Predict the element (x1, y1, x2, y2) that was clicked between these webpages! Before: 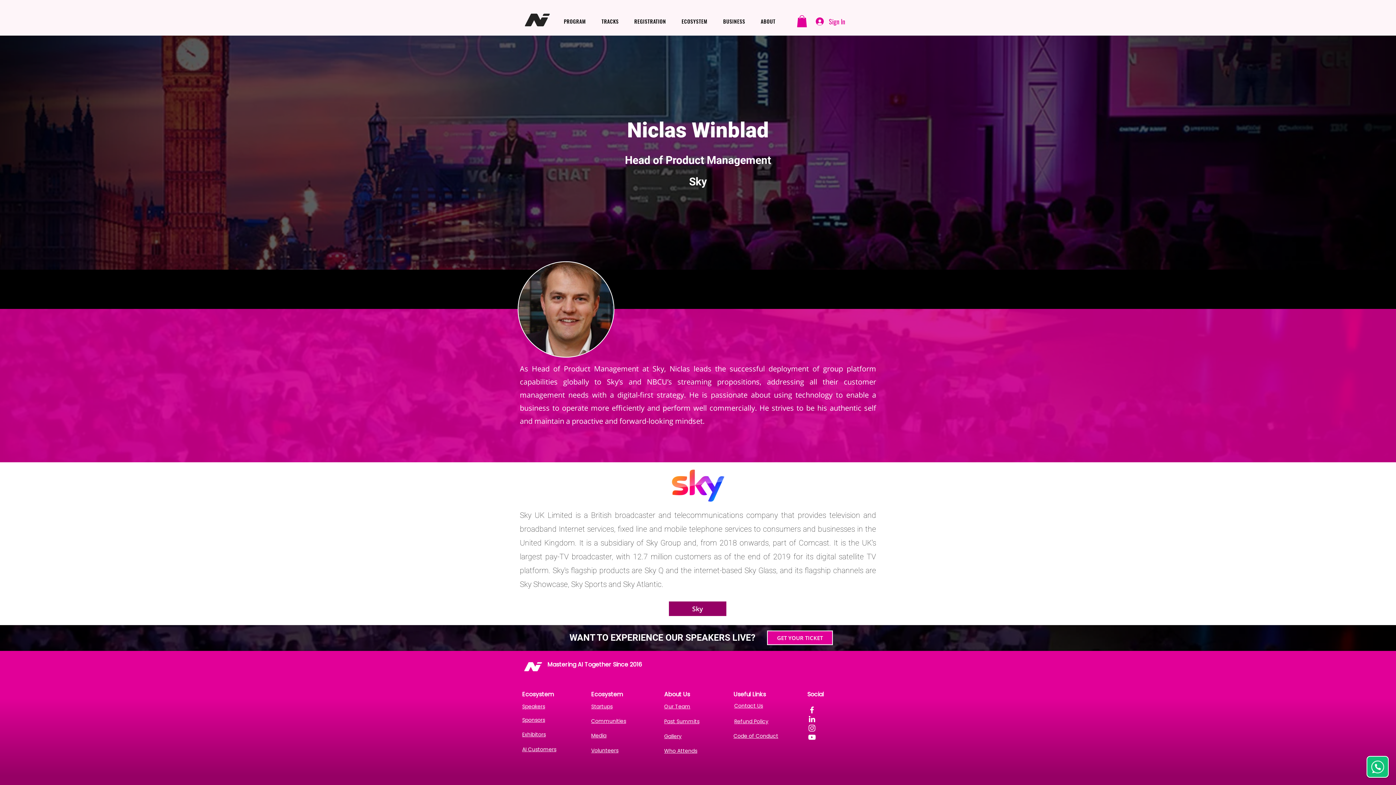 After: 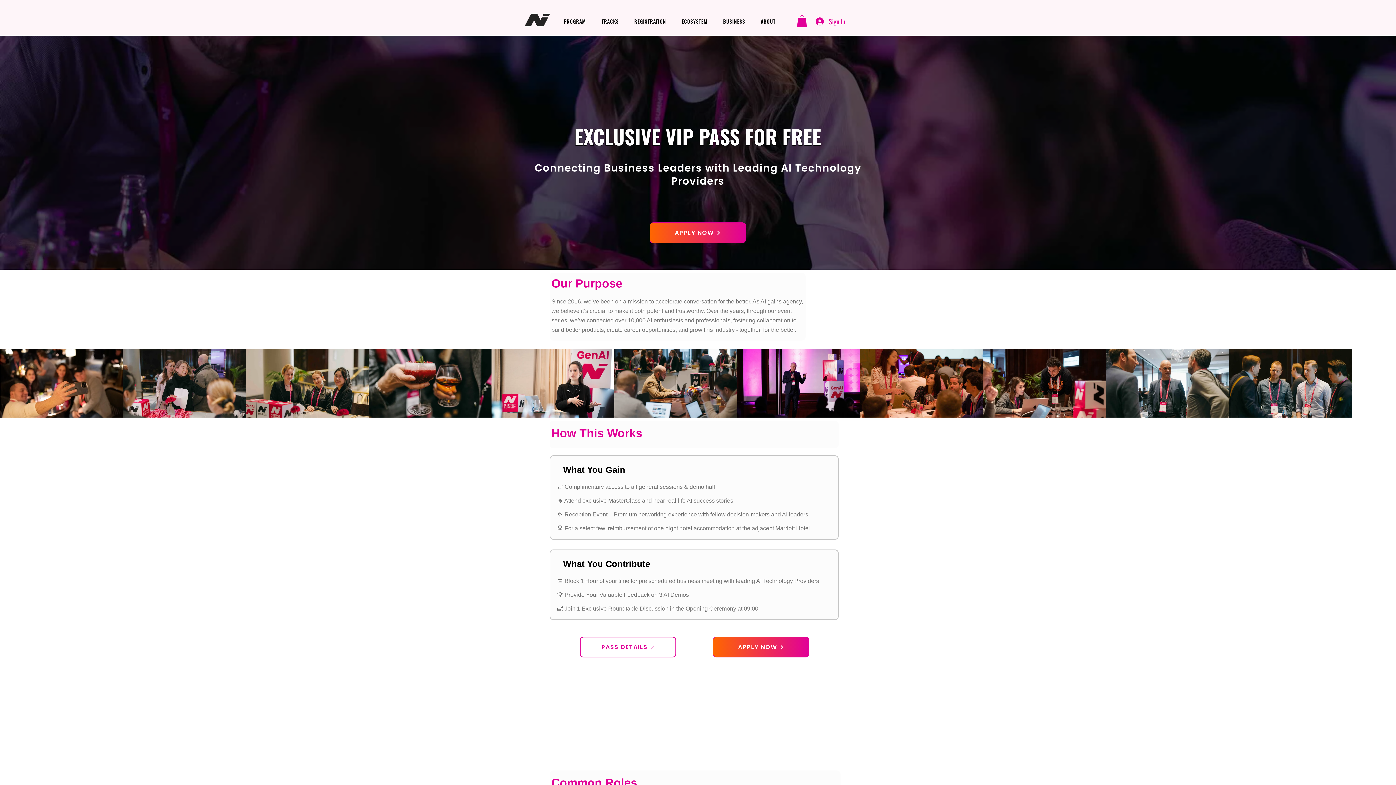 Action: label: AI Customers bbox: (522, 746, 556, 753)